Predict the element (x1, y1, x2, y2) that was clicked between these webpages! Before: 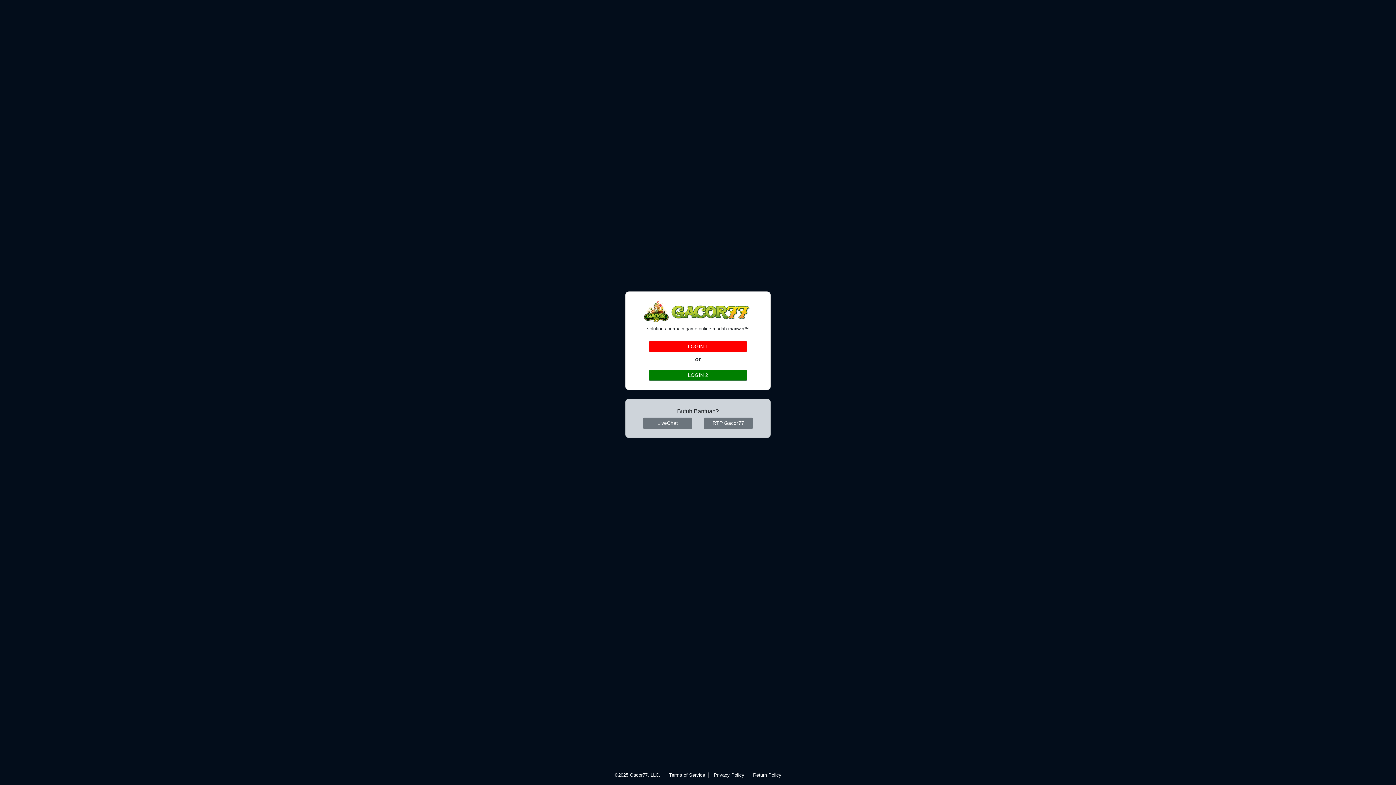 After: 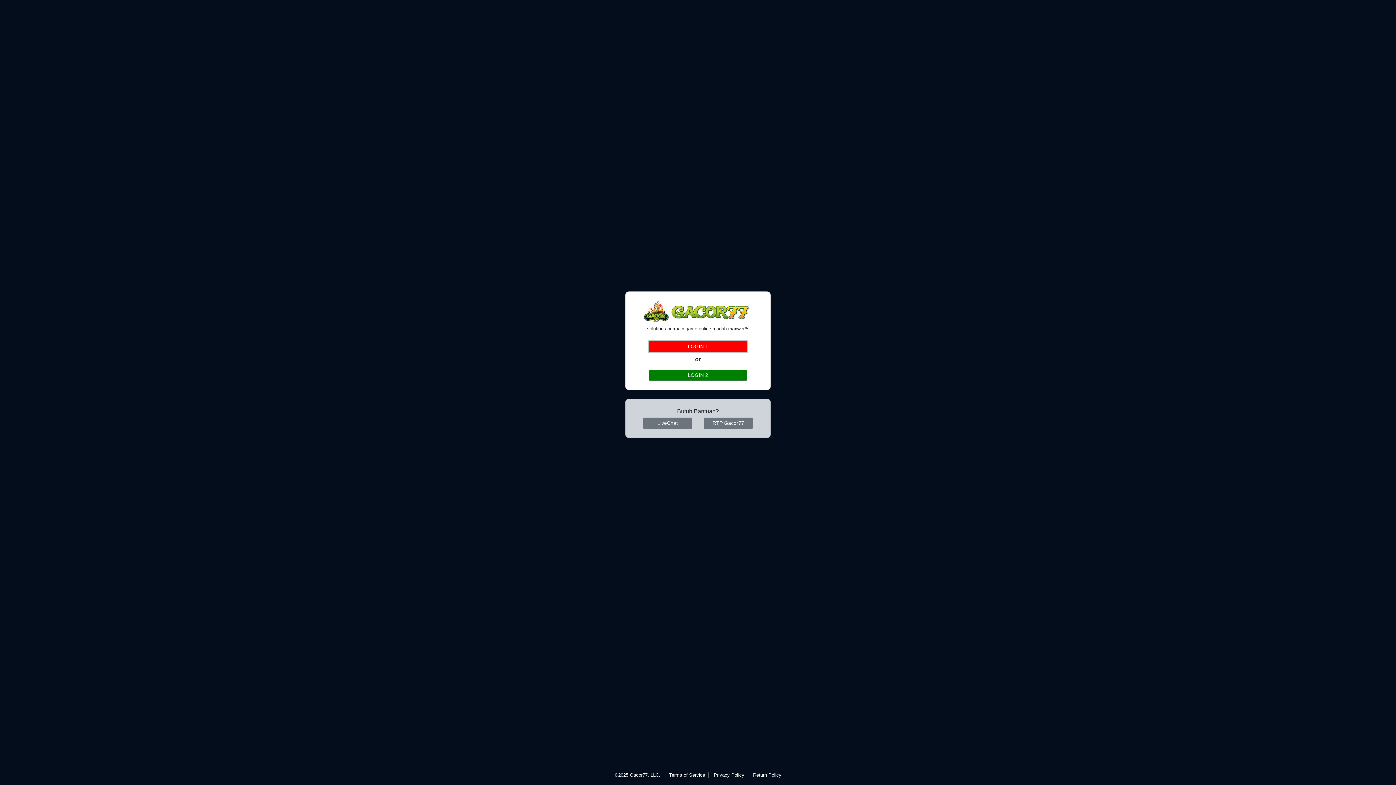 Action: bbox: (649, 341, 747, 352) label: LOGIN 1